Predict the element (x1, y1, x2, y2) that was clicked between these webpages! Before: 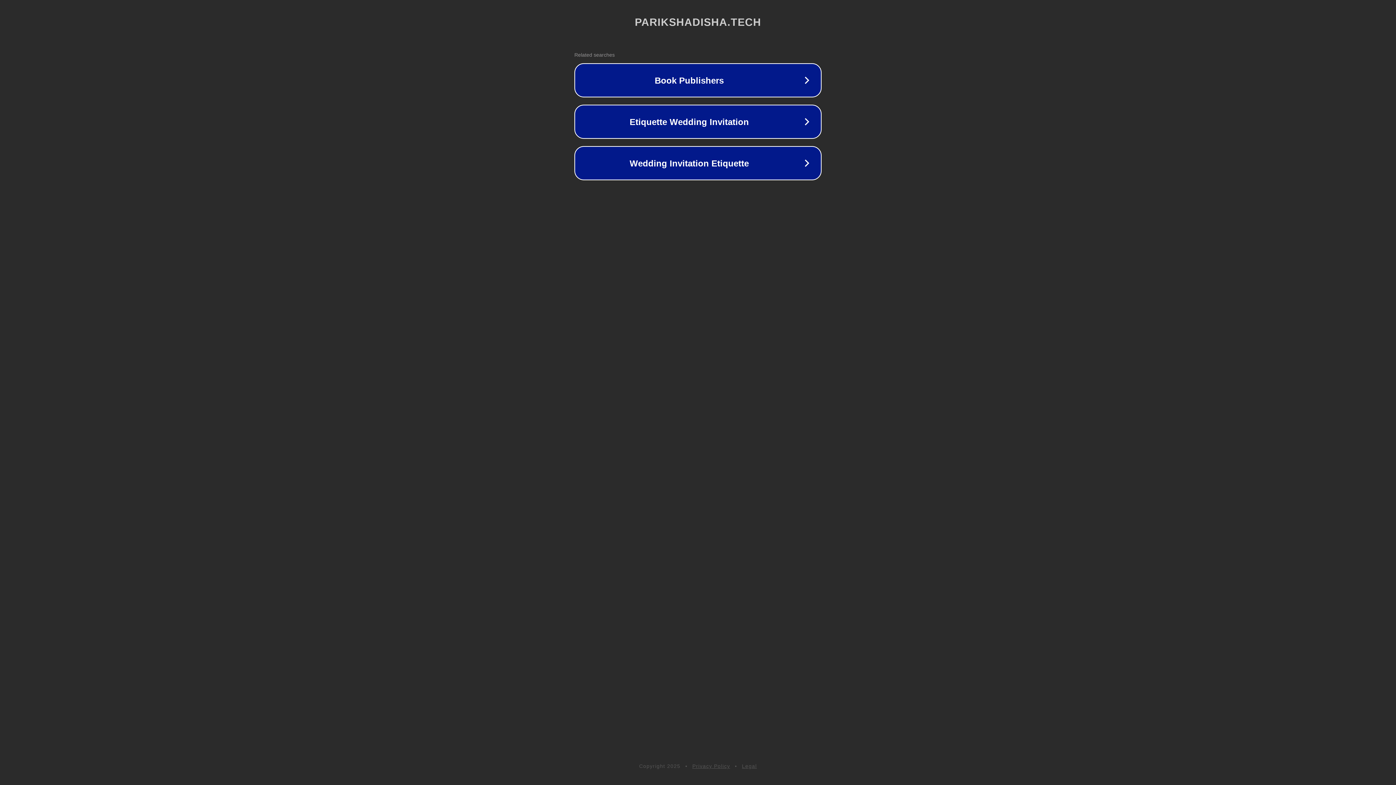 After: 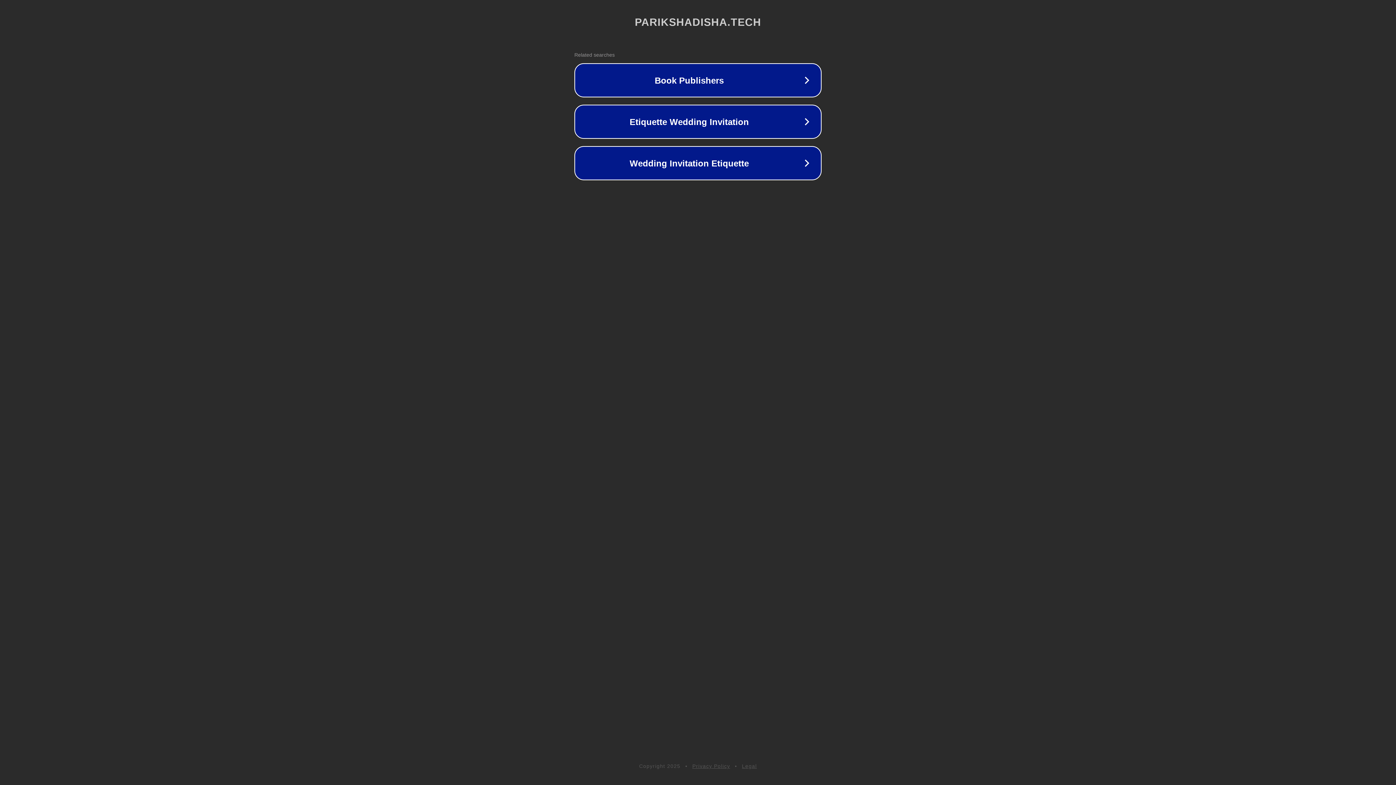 Action: bbox: (692, 763, 730, 769) label: Privacy Policy